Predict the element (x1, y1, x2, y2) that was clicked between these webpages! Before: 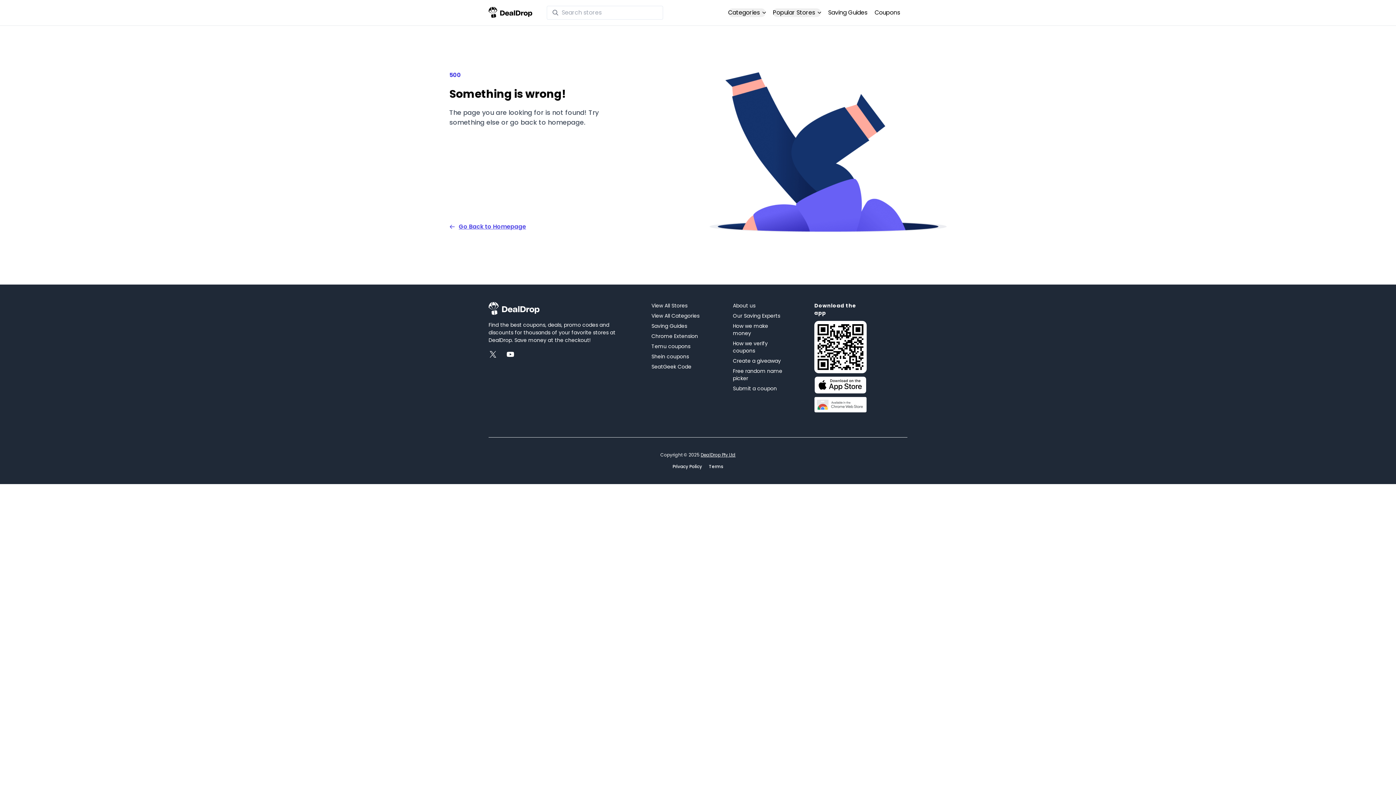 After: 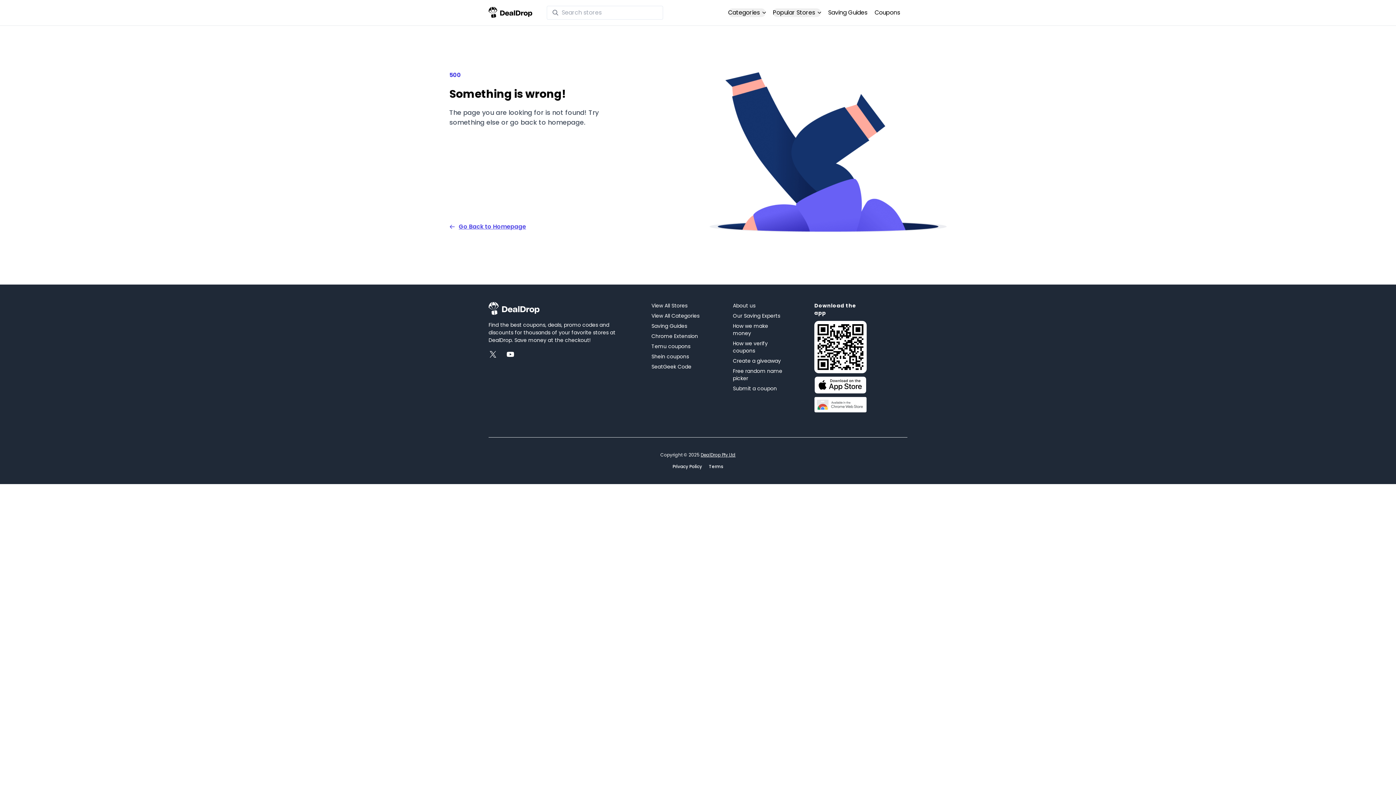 Action: bbox: (814, 376, 866, 396)